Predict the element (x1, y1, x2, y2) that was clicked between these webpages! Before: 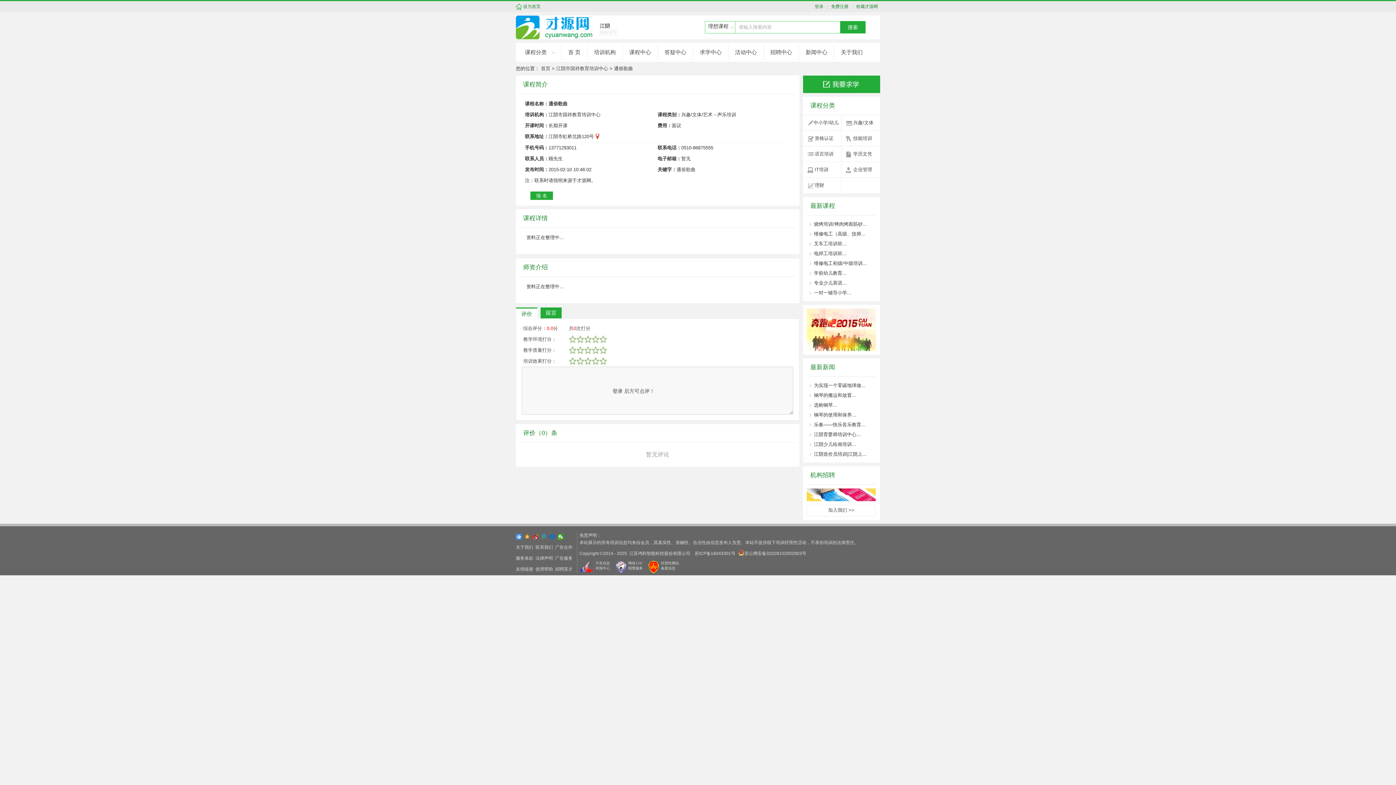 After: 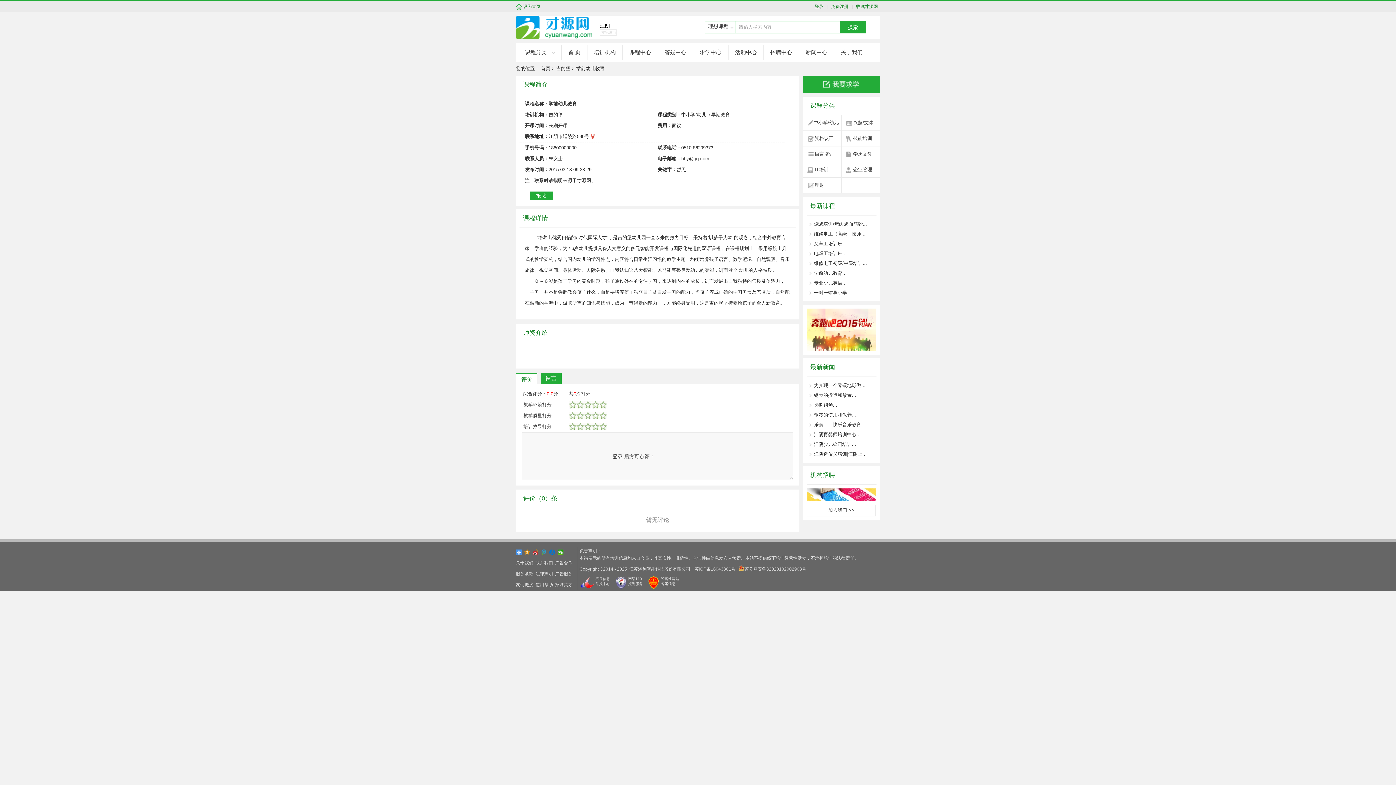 Action: label: 学前幼儿教育... bbox: (814, 270, 846, 276)